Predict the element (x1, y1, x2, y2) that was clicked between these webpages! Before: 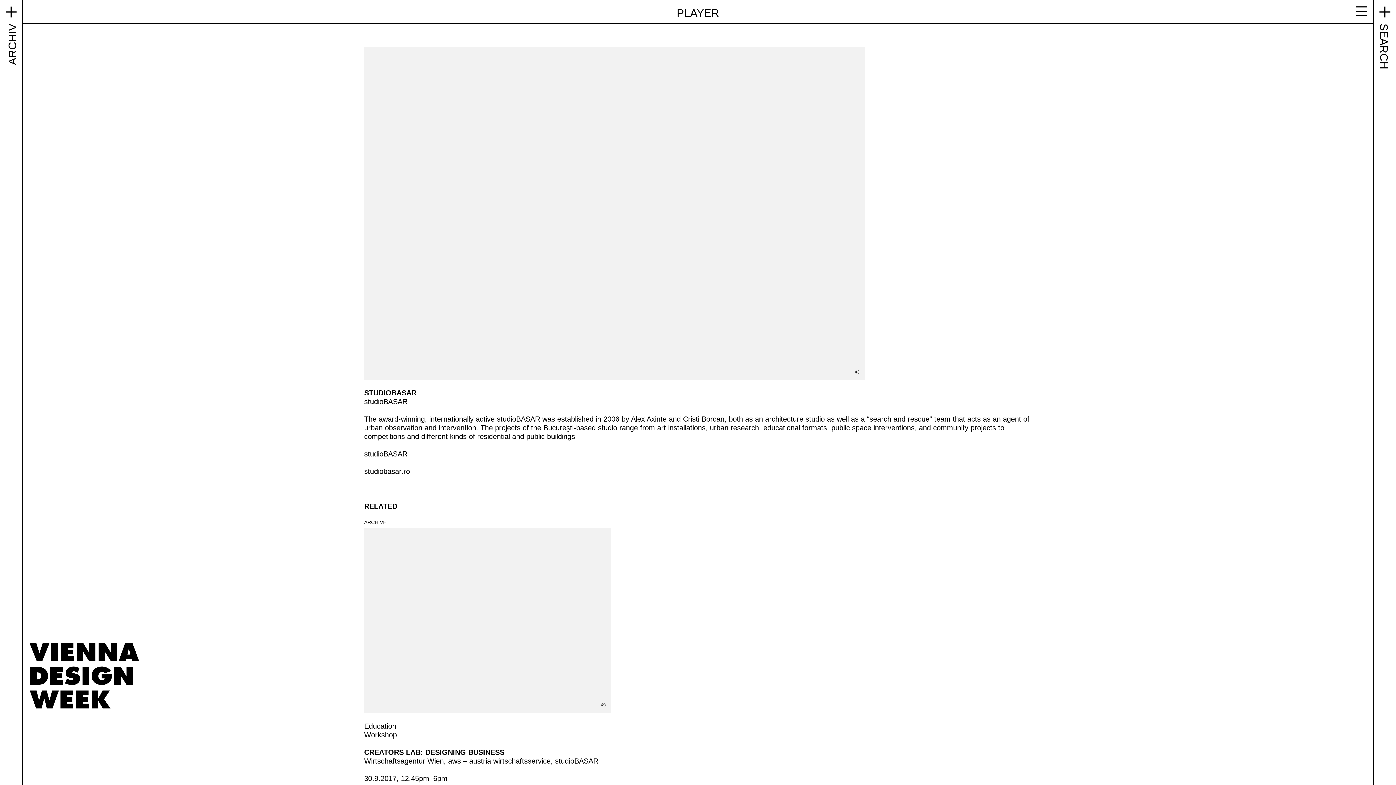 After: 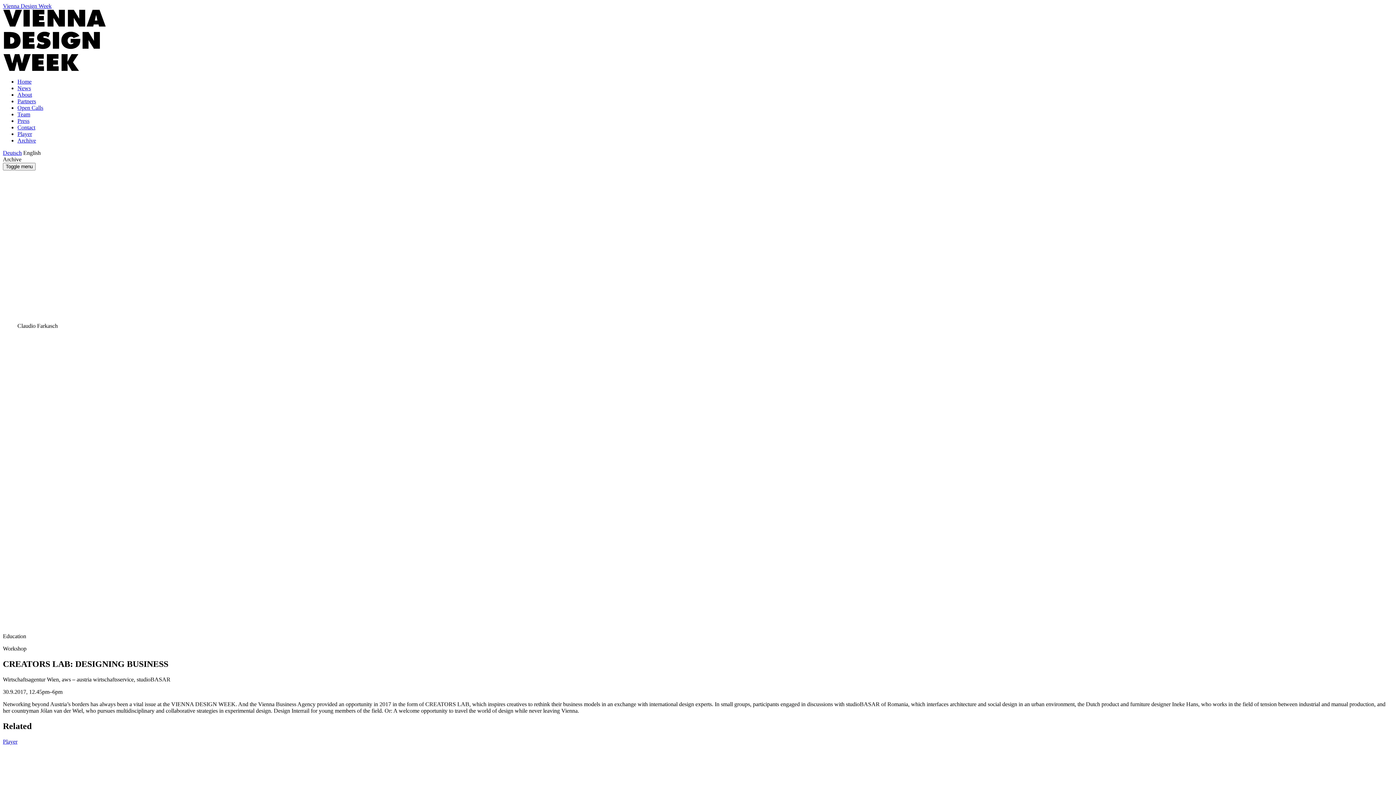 Action: bbox: (364, 519, 611, 835) label: ARCHIVE
Claudio Farkasch

Education

Workshop

CREATORS LAB: DESIGNING BUSINESS

Wirtschaftsagentur Wien, aws – austria wirtschaftsservice, studioBASAR

30.9.2017, 12.45pm–6pm

Networking beyond Austria’s borders has always been a vital issue at the VIENNA DESIGN WEEK. And the Vienna Business Agency provided an opportunity in 2017 in the form of CREATORS LAB, which inspires creatives to rethink their business models in an exchange with international design experts. In … more